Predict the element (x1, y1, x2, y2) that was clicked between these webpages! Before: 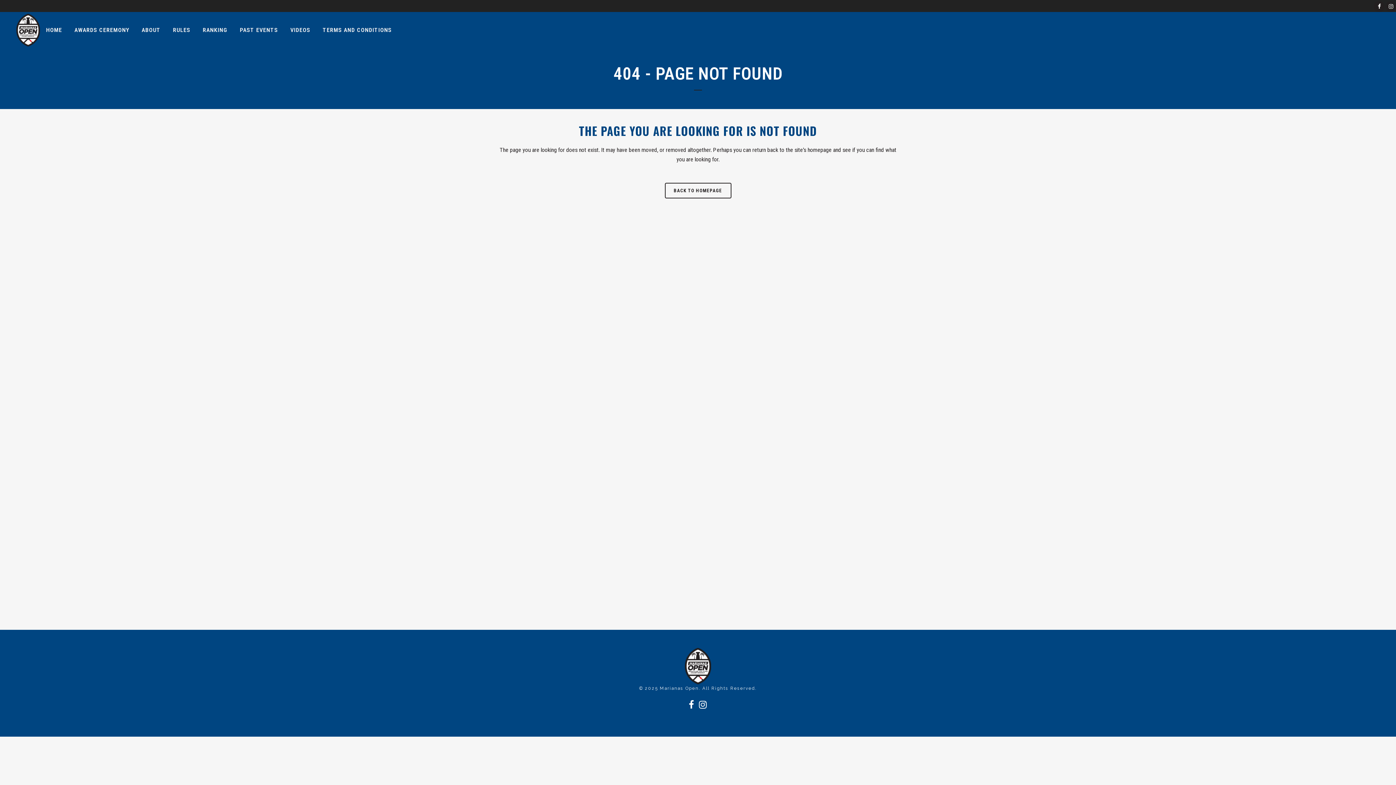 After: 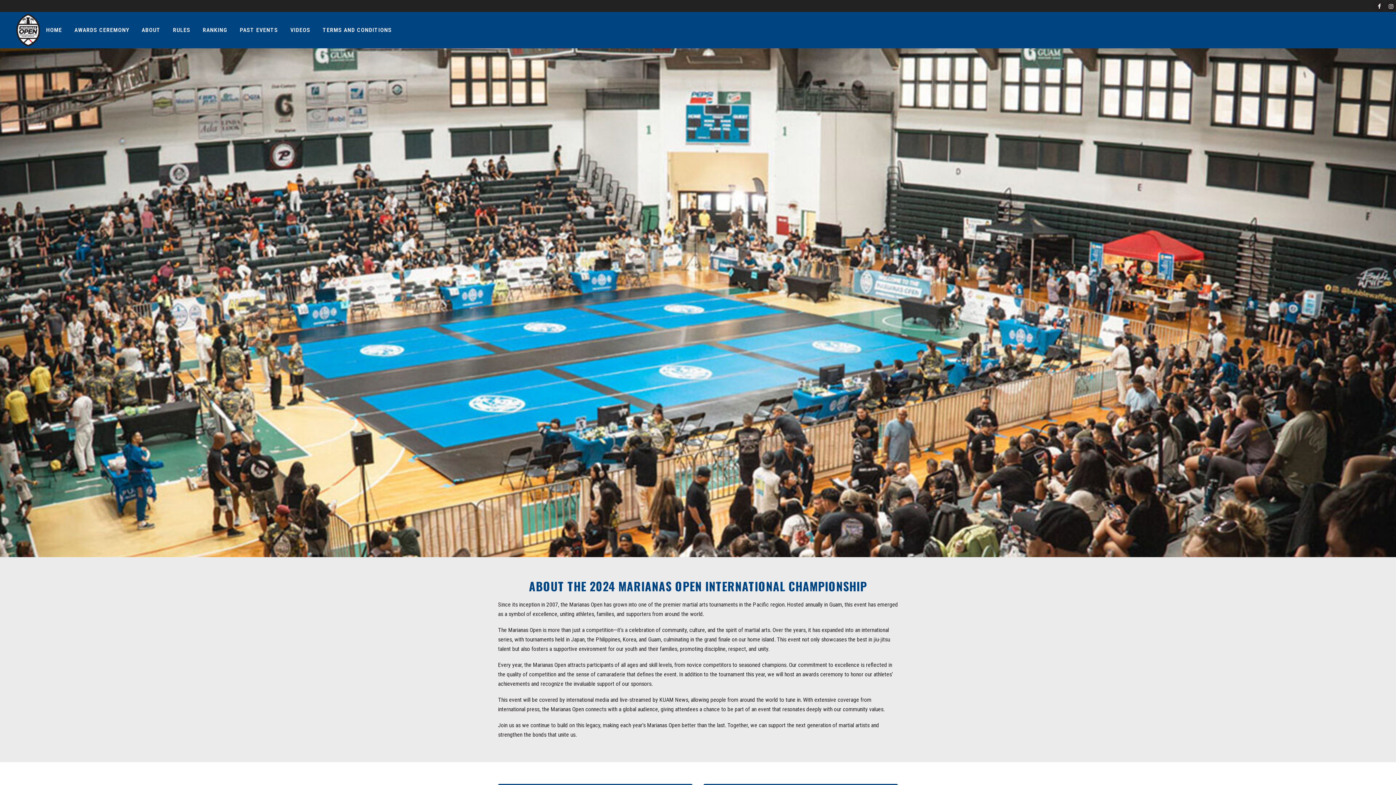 Action: label: ABOUT bbox: (135, 12, 166, 48)